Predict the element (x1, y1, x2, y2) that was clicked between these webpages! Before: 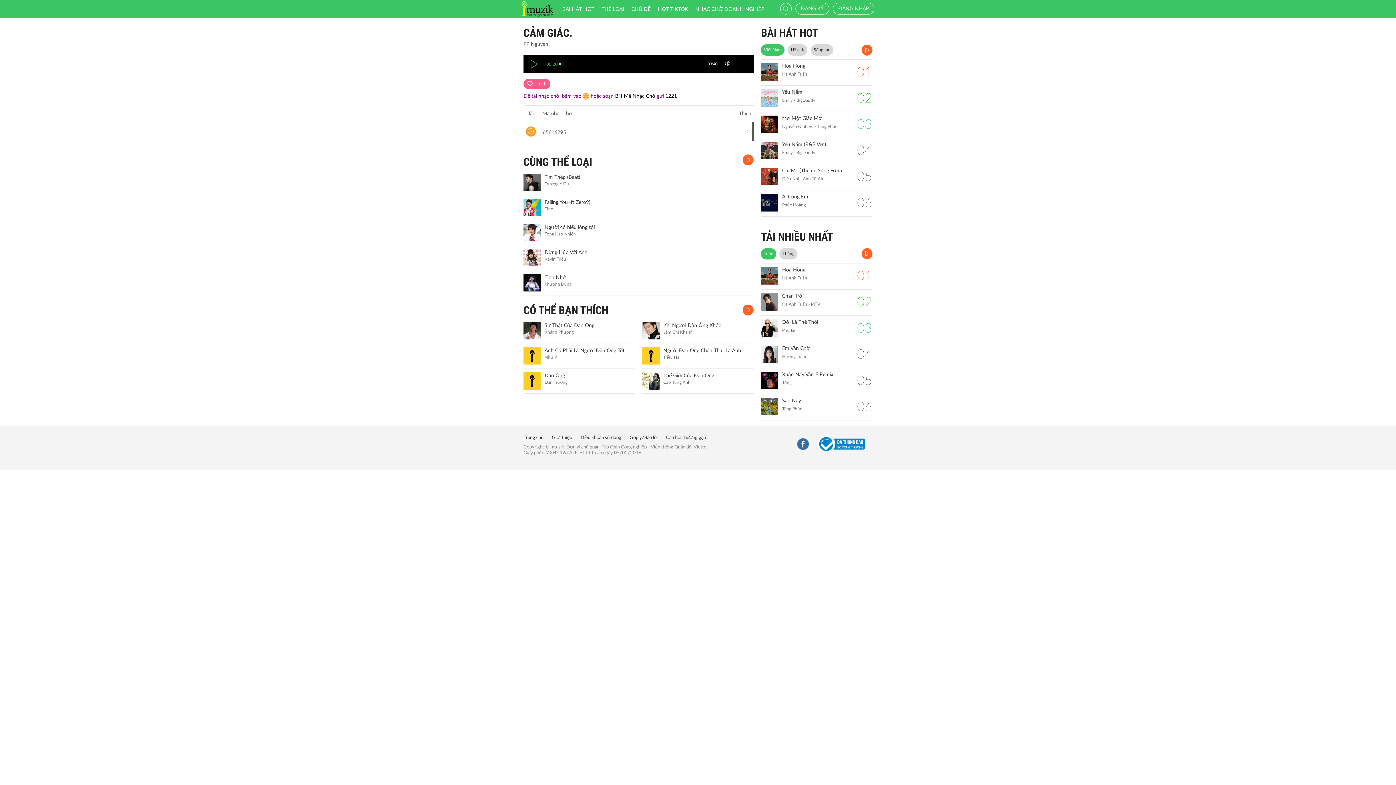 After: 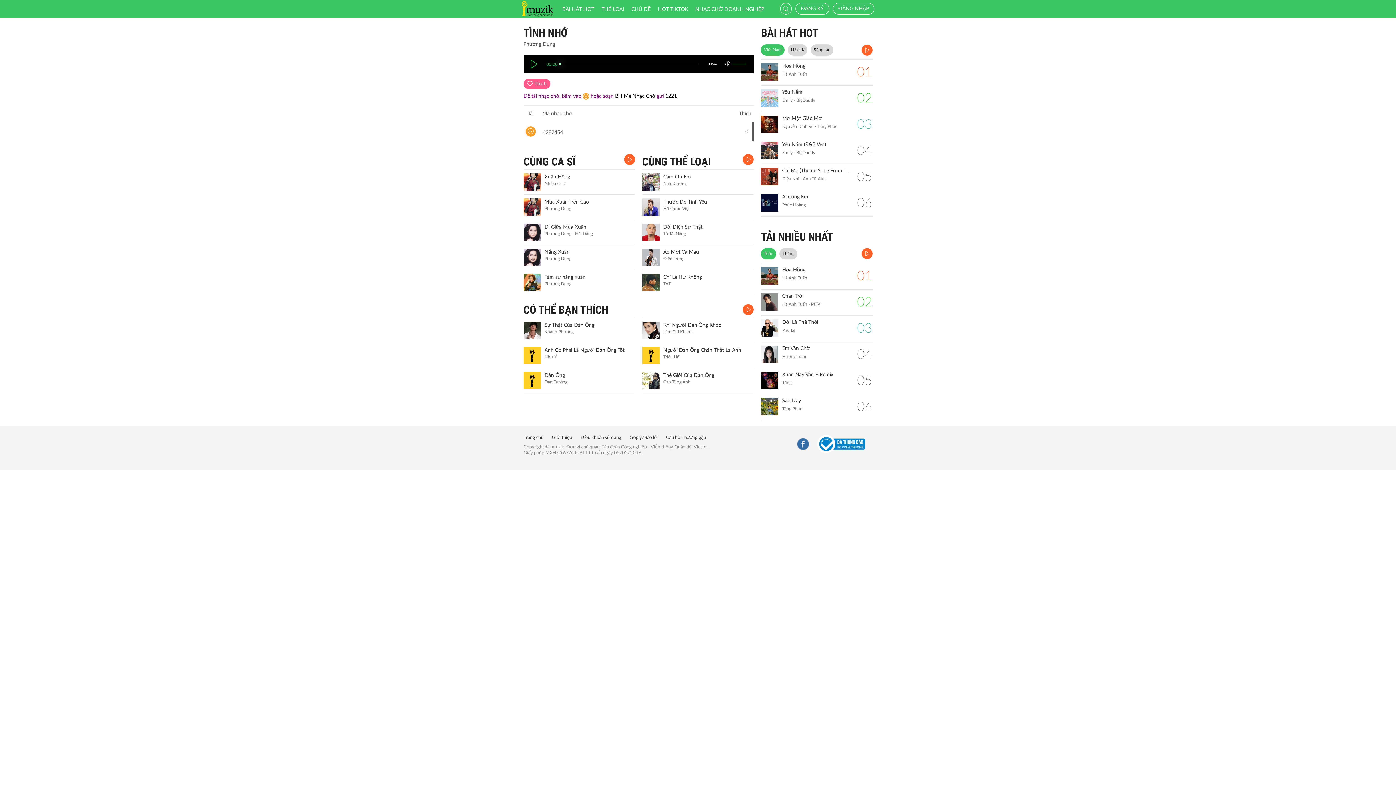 Action: label: Tình Nhớ bbox: (544, 274, 735, 281)